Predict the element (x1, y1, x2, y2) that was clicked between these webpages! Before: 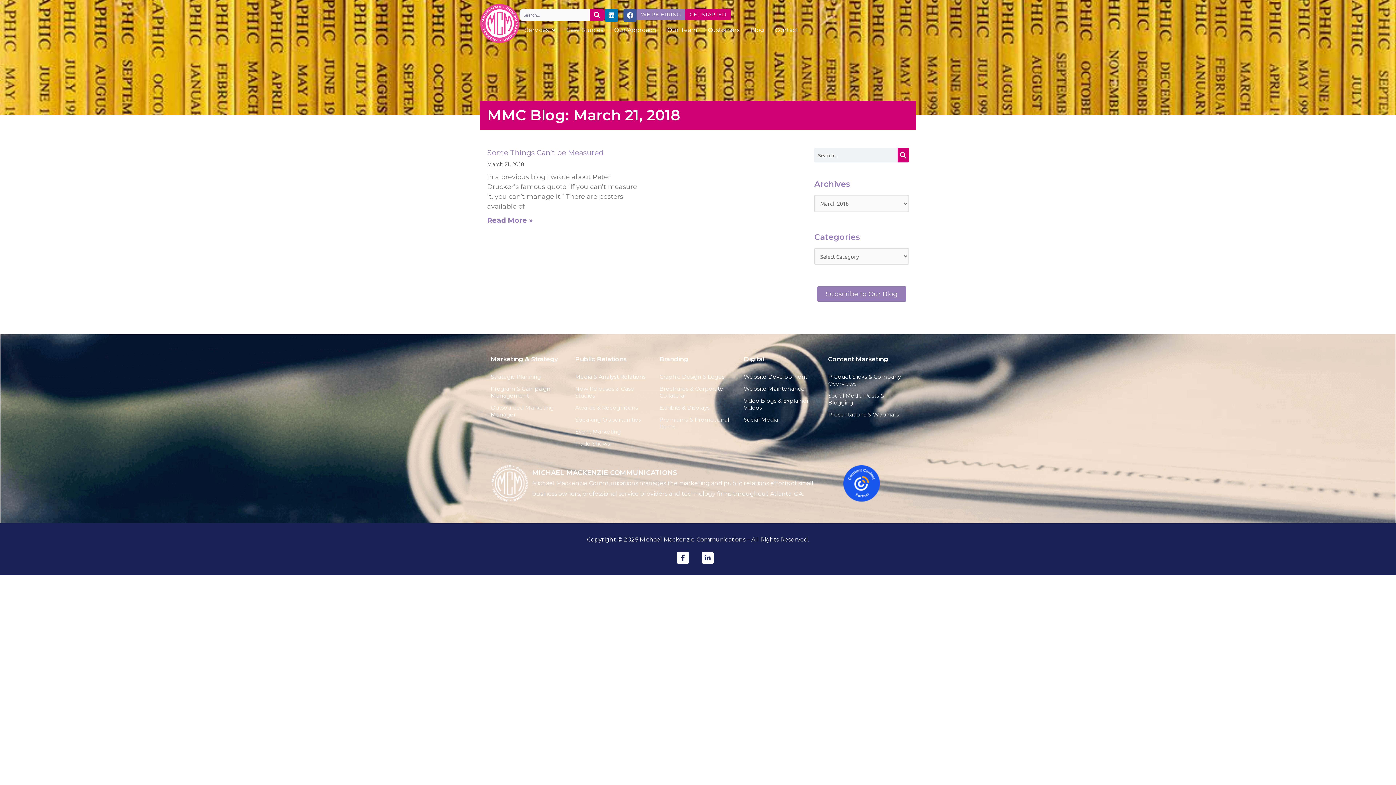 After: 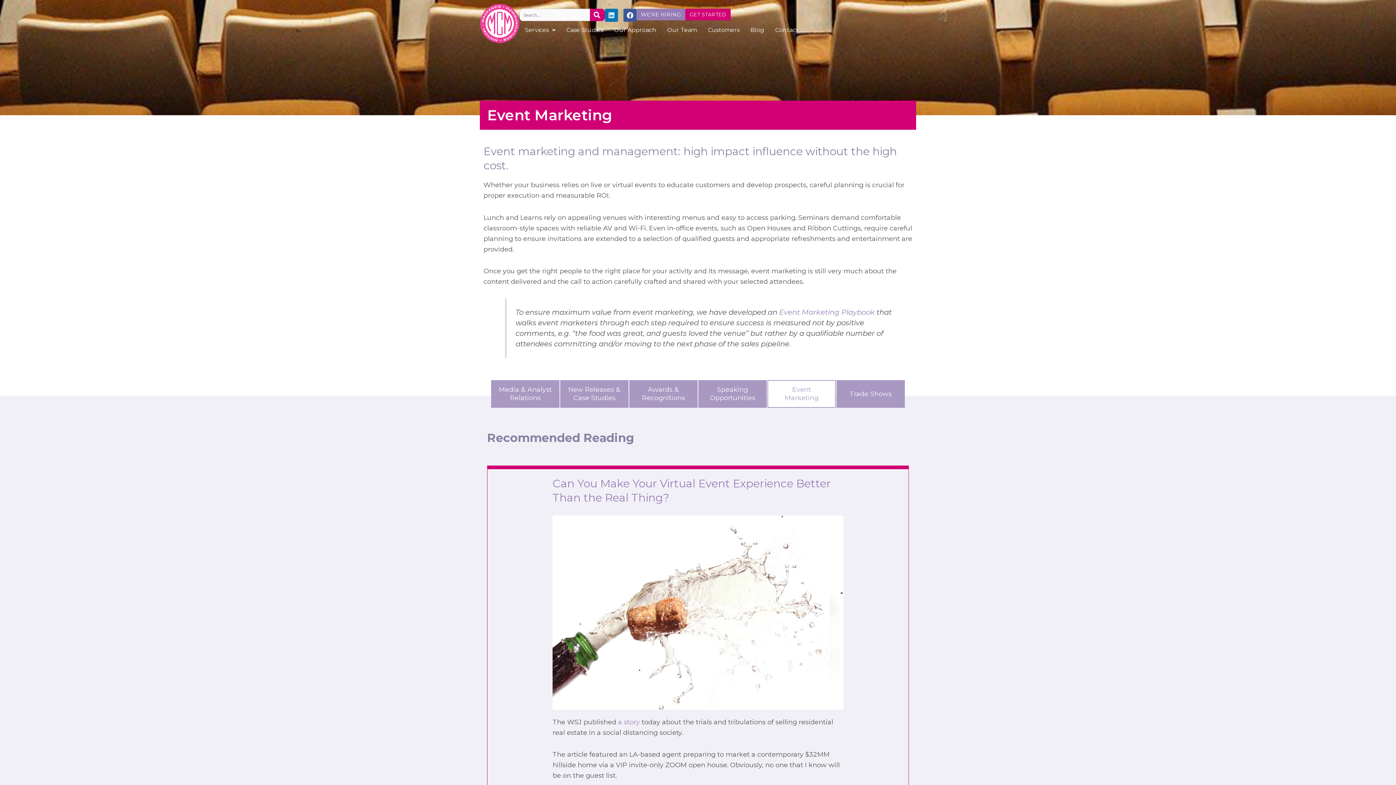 Action: label: Event Marketing bbox: (575, 428, 652, 435)